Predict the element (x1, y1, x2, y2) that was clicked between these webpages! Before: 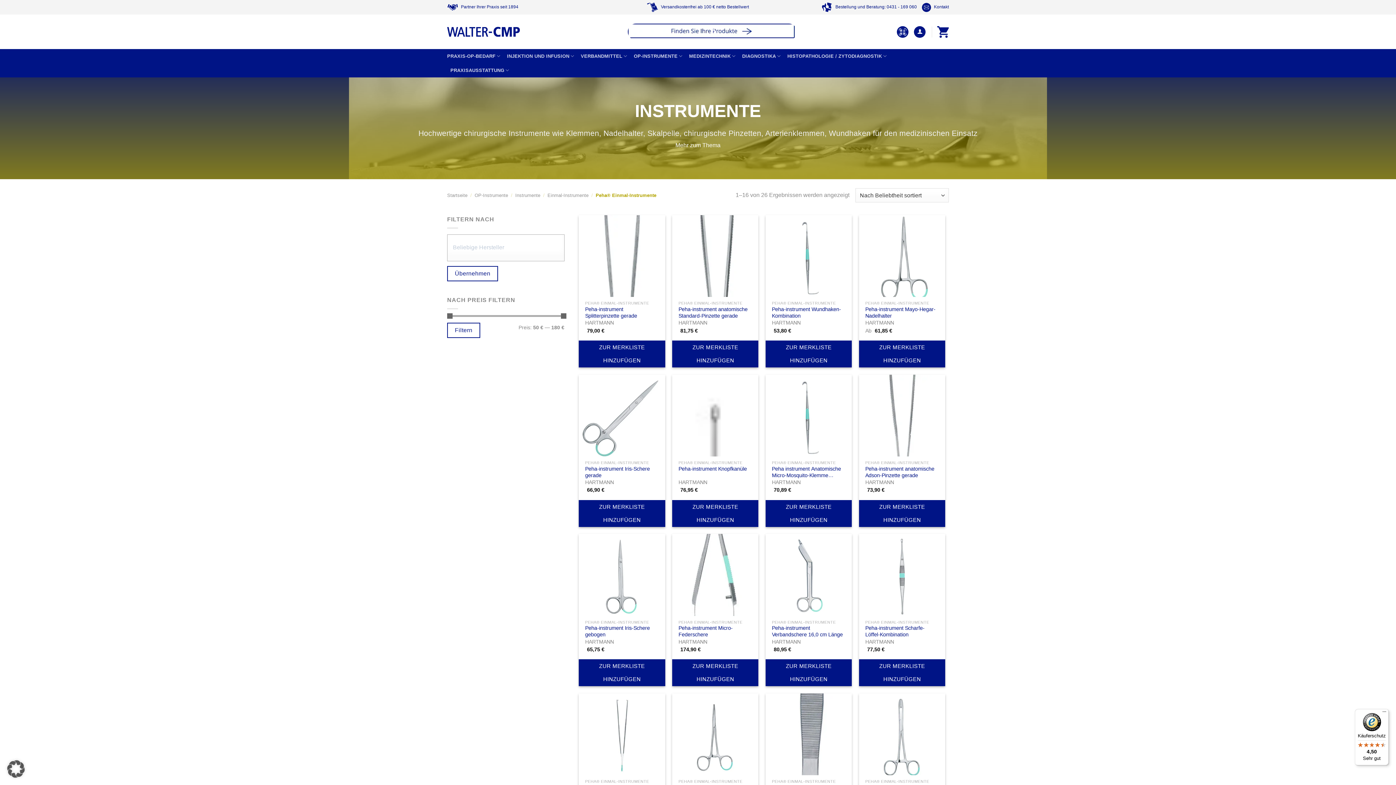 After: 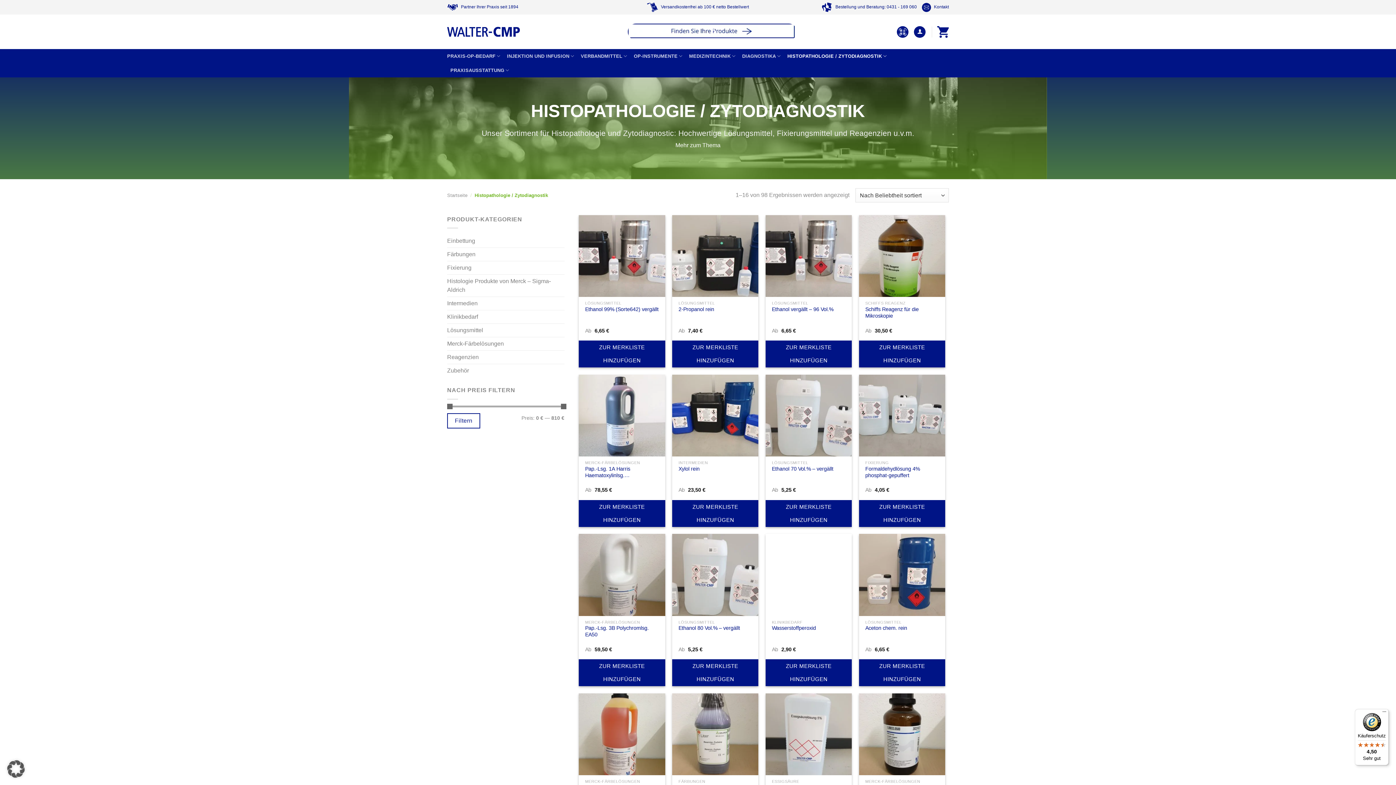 Action: label: HISTOPATHOLOGIE / ZYTODIAGNOSTIK bbox: (787, 49, 887, 63)